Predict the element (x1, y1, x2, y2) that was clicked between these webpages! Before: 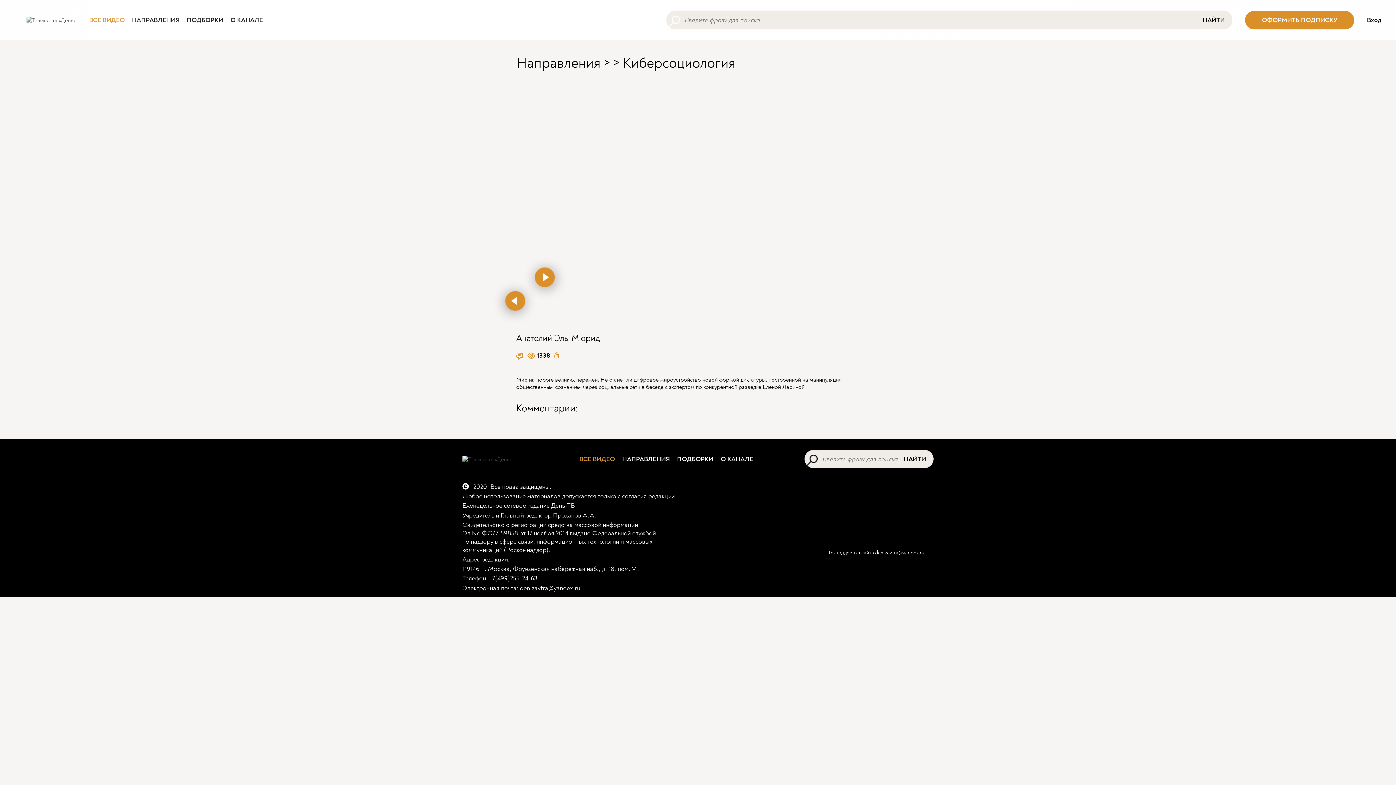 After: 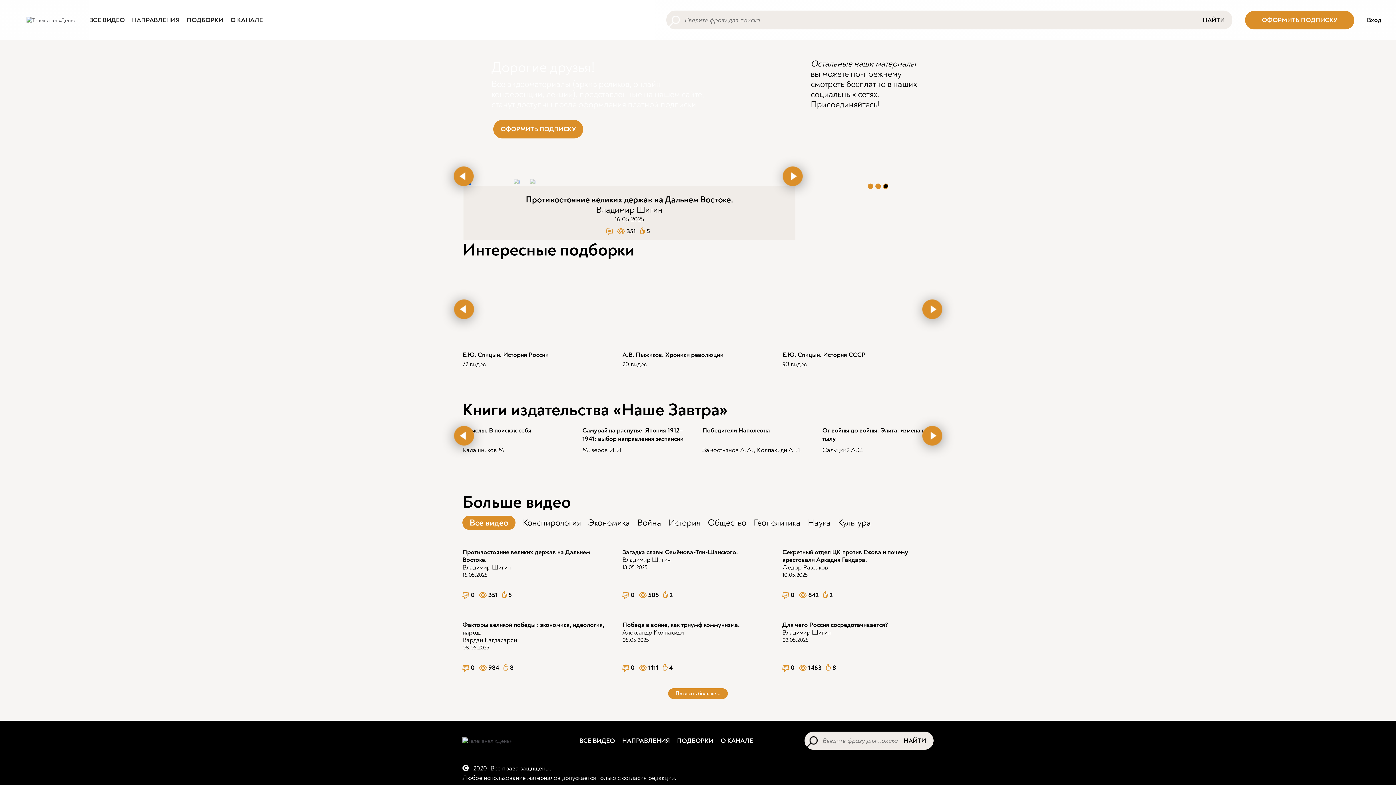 Action: bbox: (26, 16, 75, 23)